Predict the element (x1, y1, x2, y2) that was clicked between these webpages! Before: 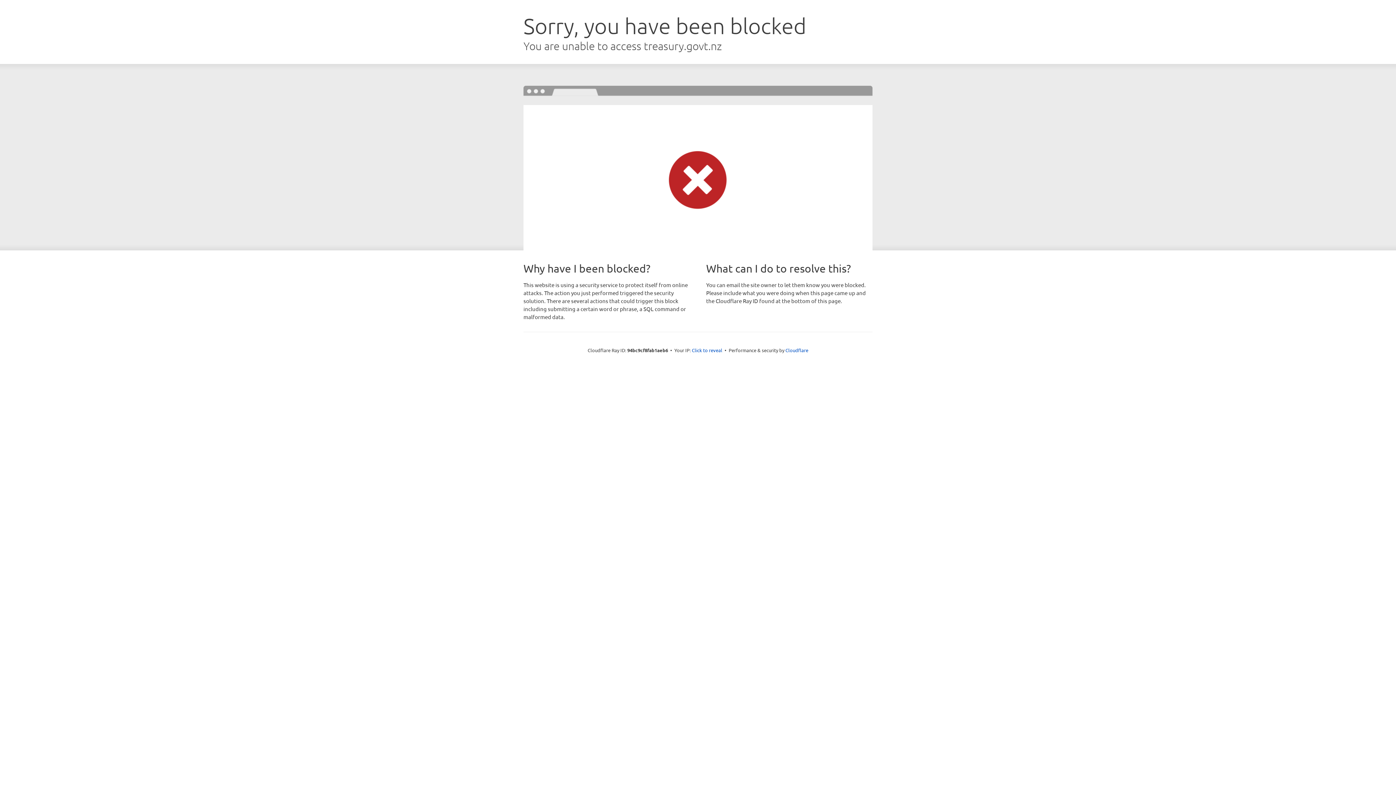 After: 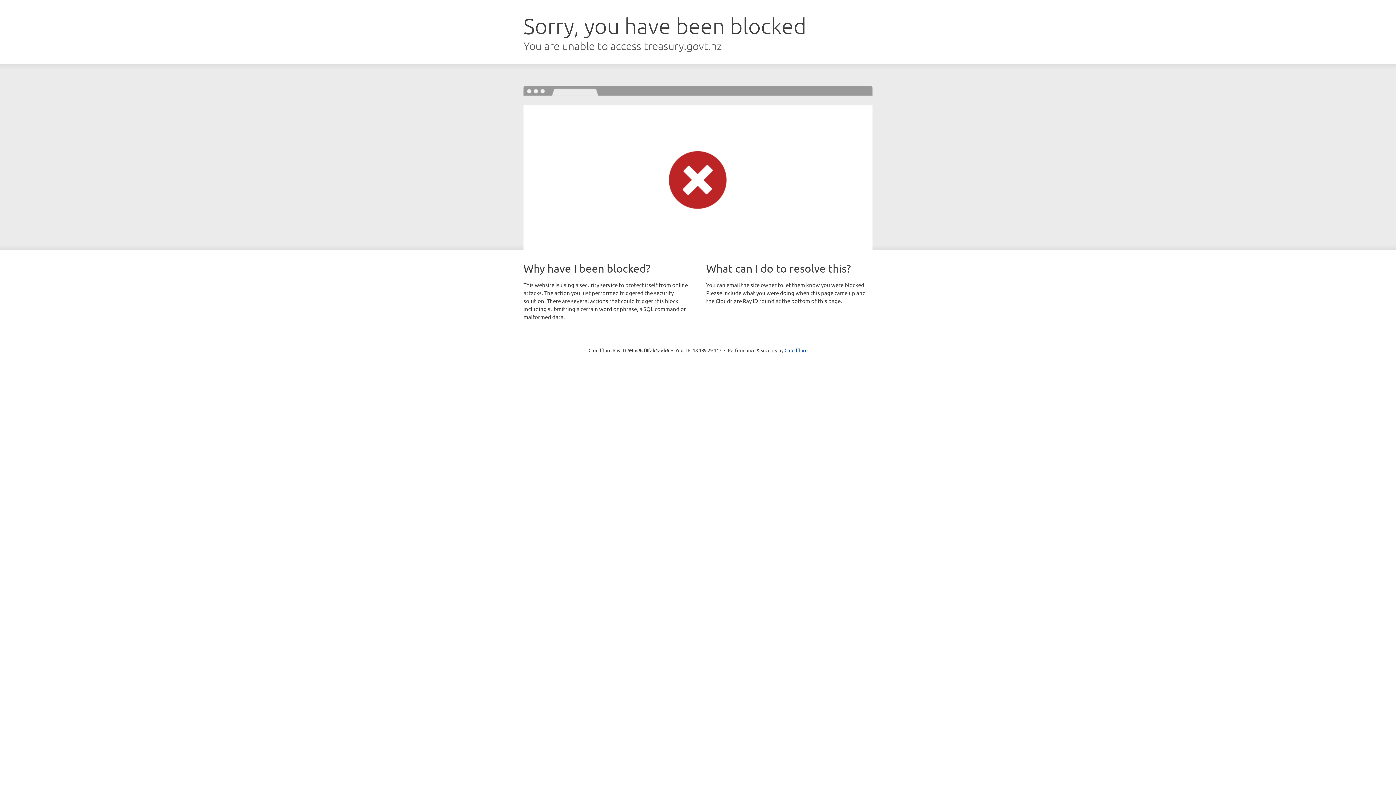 Action: label: Click to reveal bbox: (692, 346, 722, 353)